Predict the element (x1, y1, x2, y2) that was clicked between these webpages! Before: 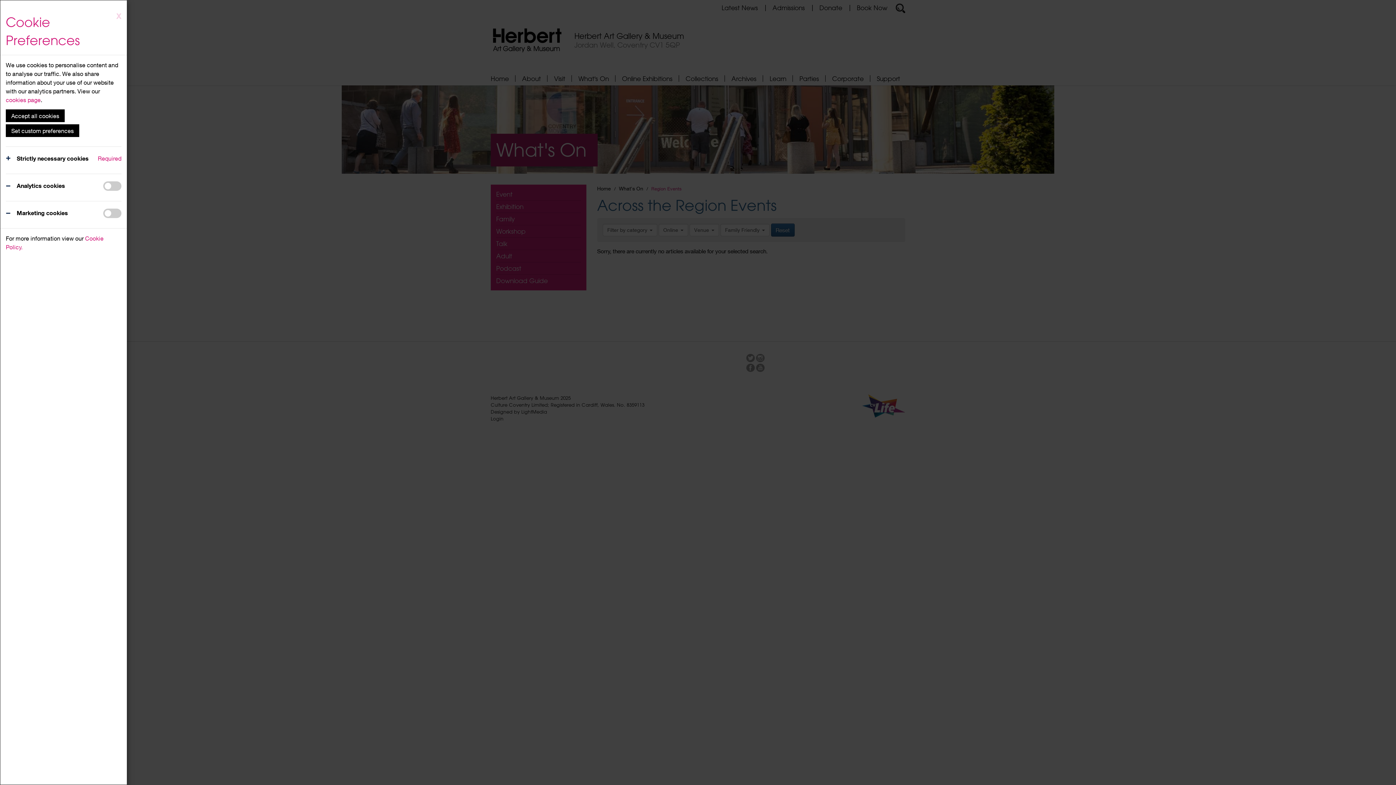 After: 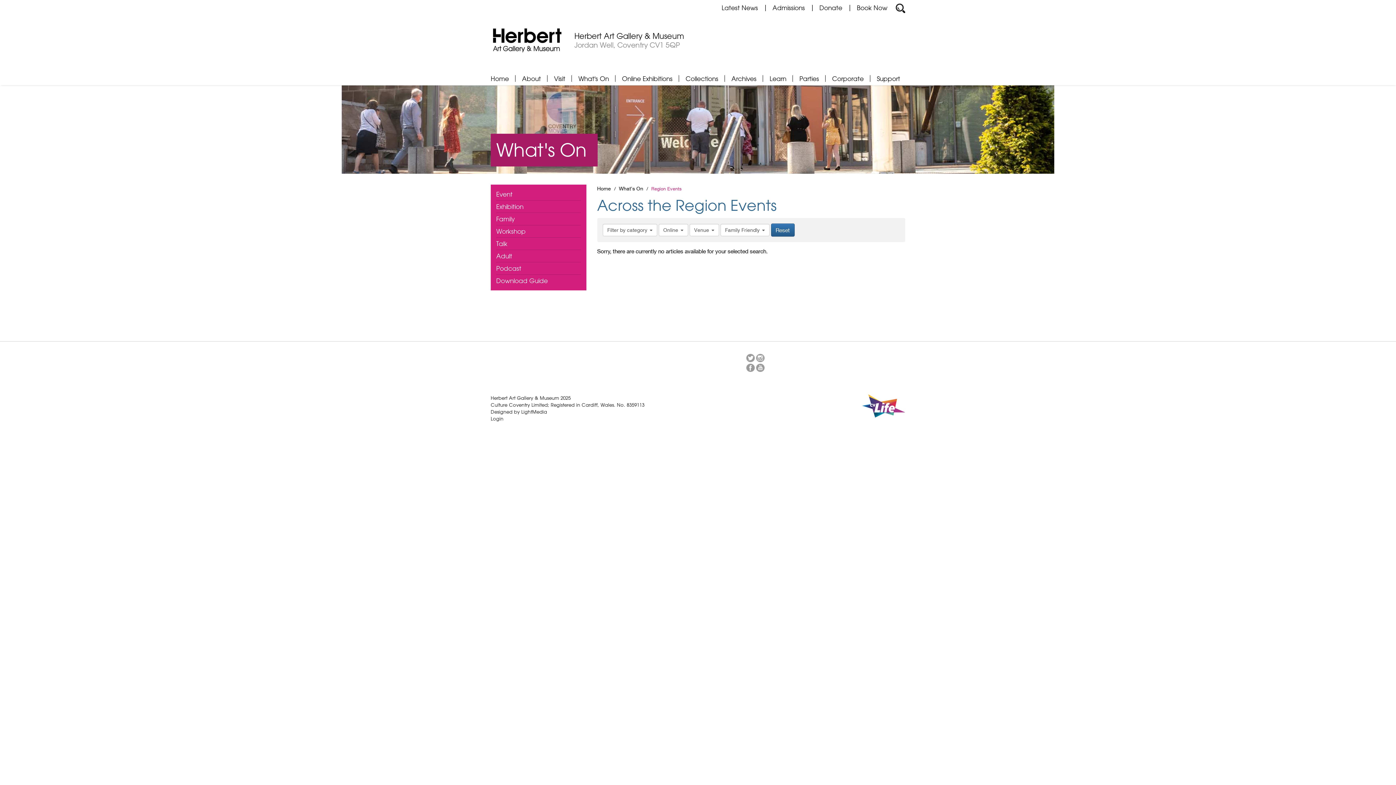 Action: bbox: (5, 109, 64, 122) label: Accept all cookies